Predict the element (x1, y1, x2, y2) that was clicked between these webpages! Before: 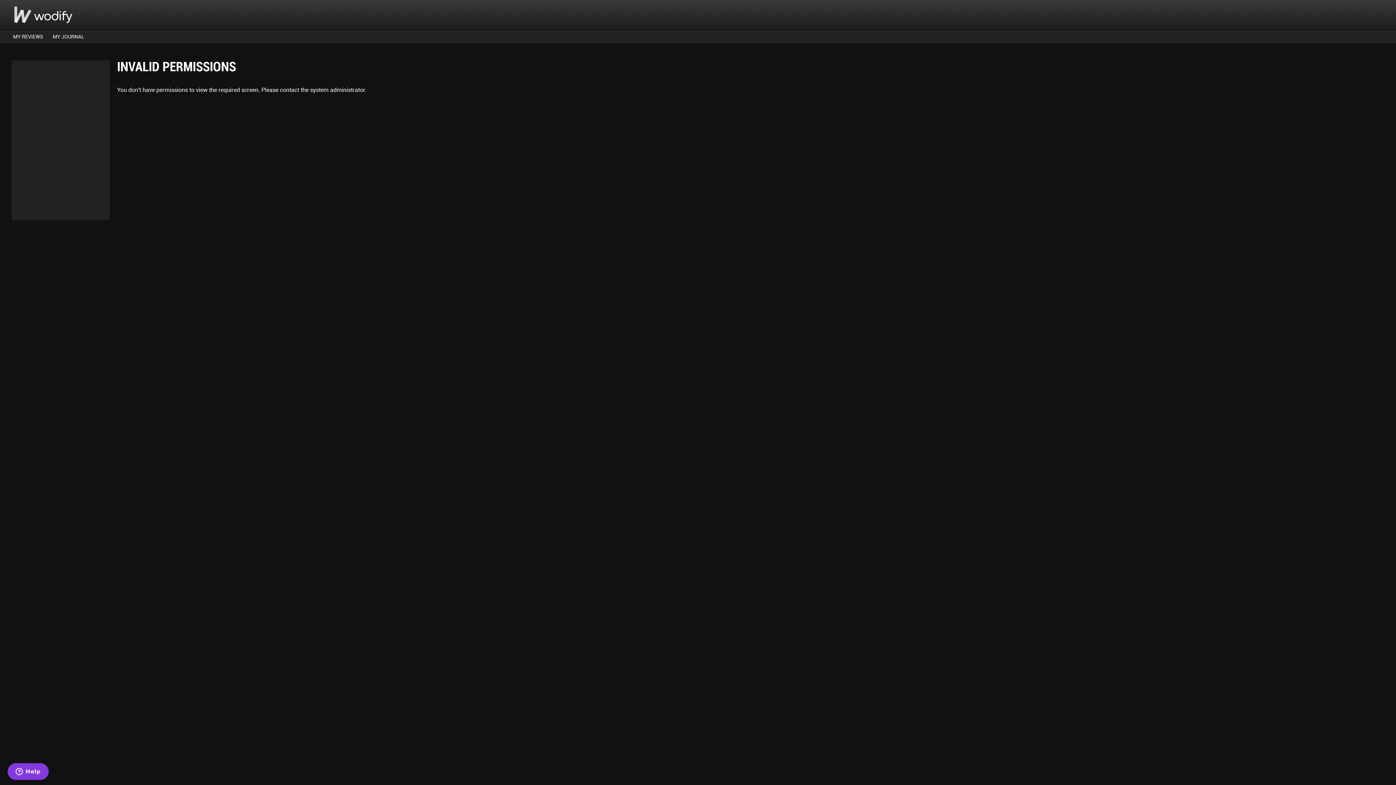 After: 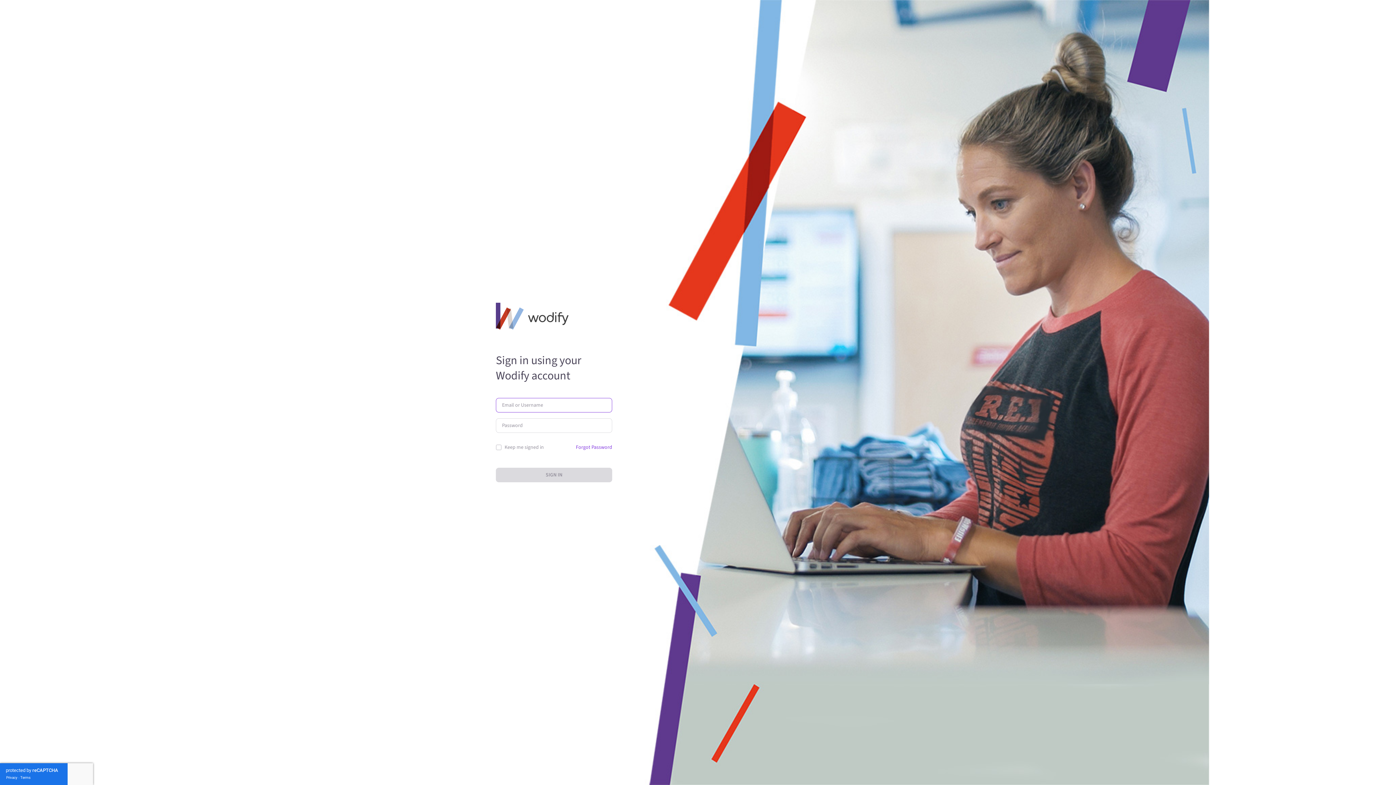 Action: label: MY JOURNAL bbox: (48, 31, 88, 42)